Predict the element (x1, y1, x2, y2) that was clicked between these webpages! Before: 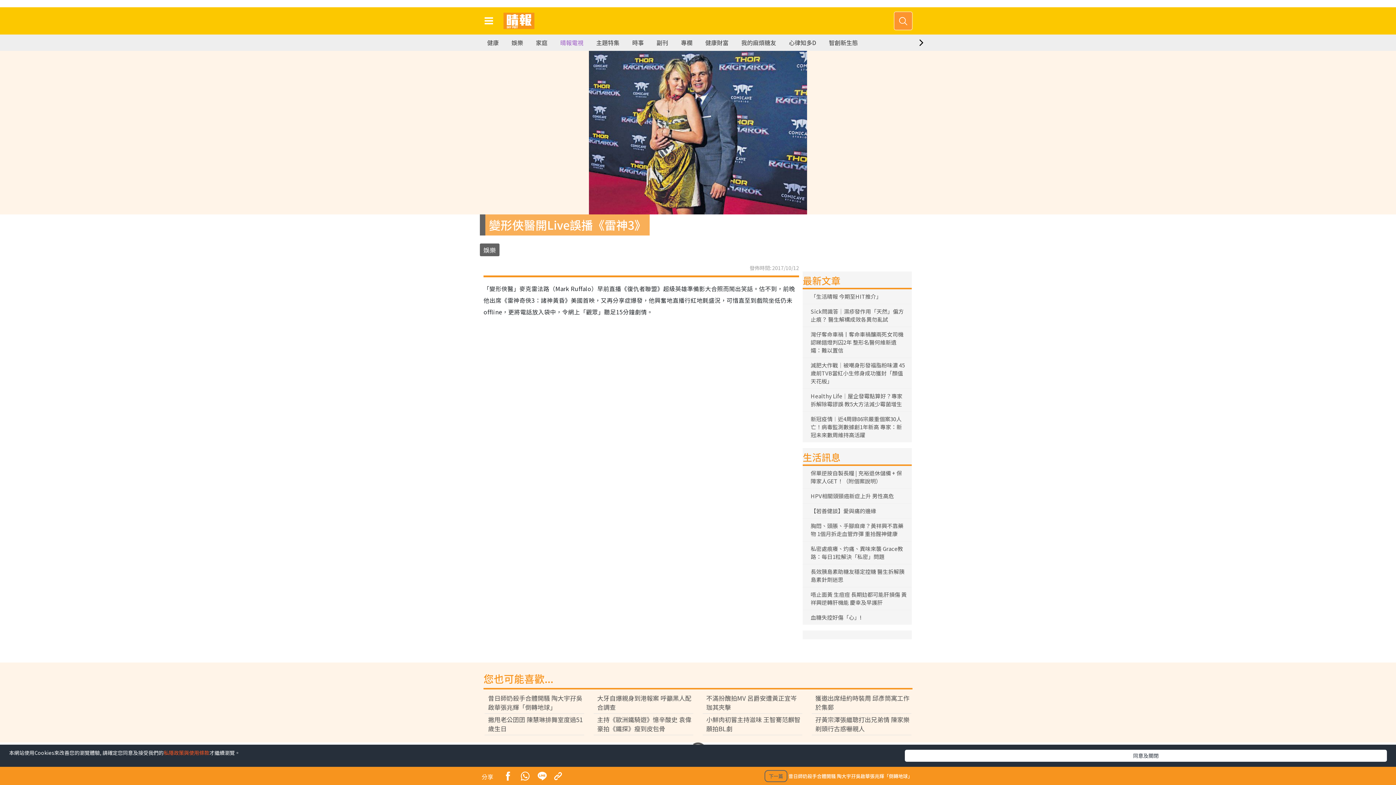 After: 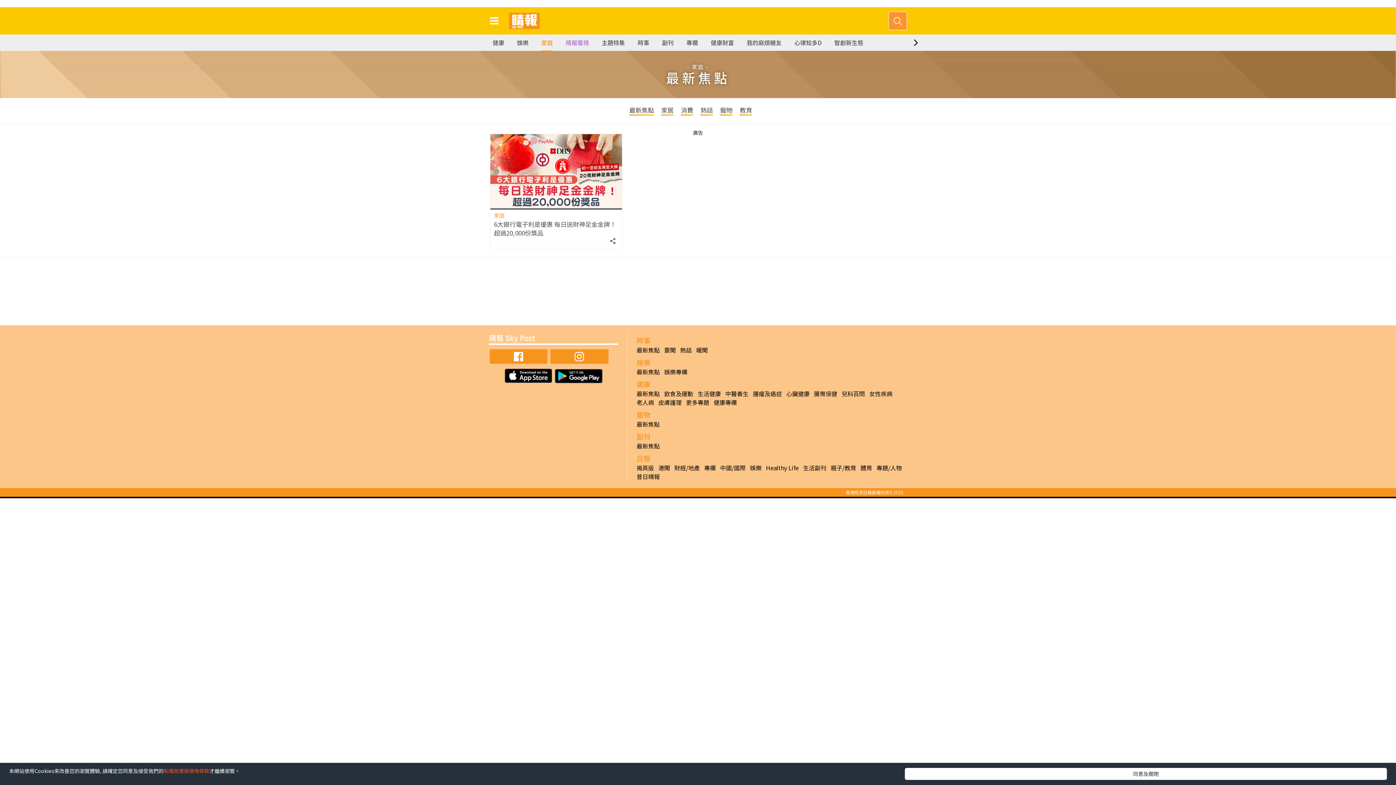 Action: label: 家庭 bbox: (536, 34, 547, 50)